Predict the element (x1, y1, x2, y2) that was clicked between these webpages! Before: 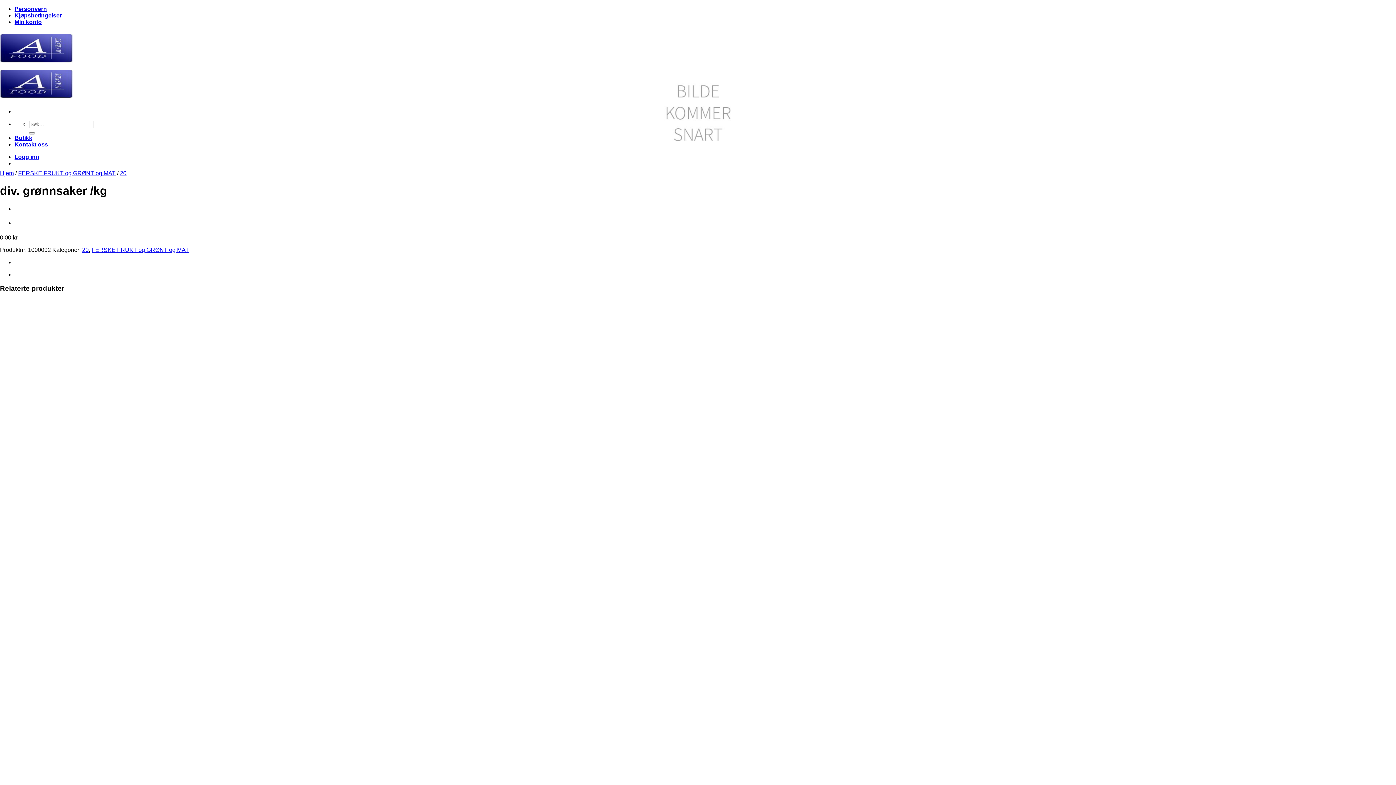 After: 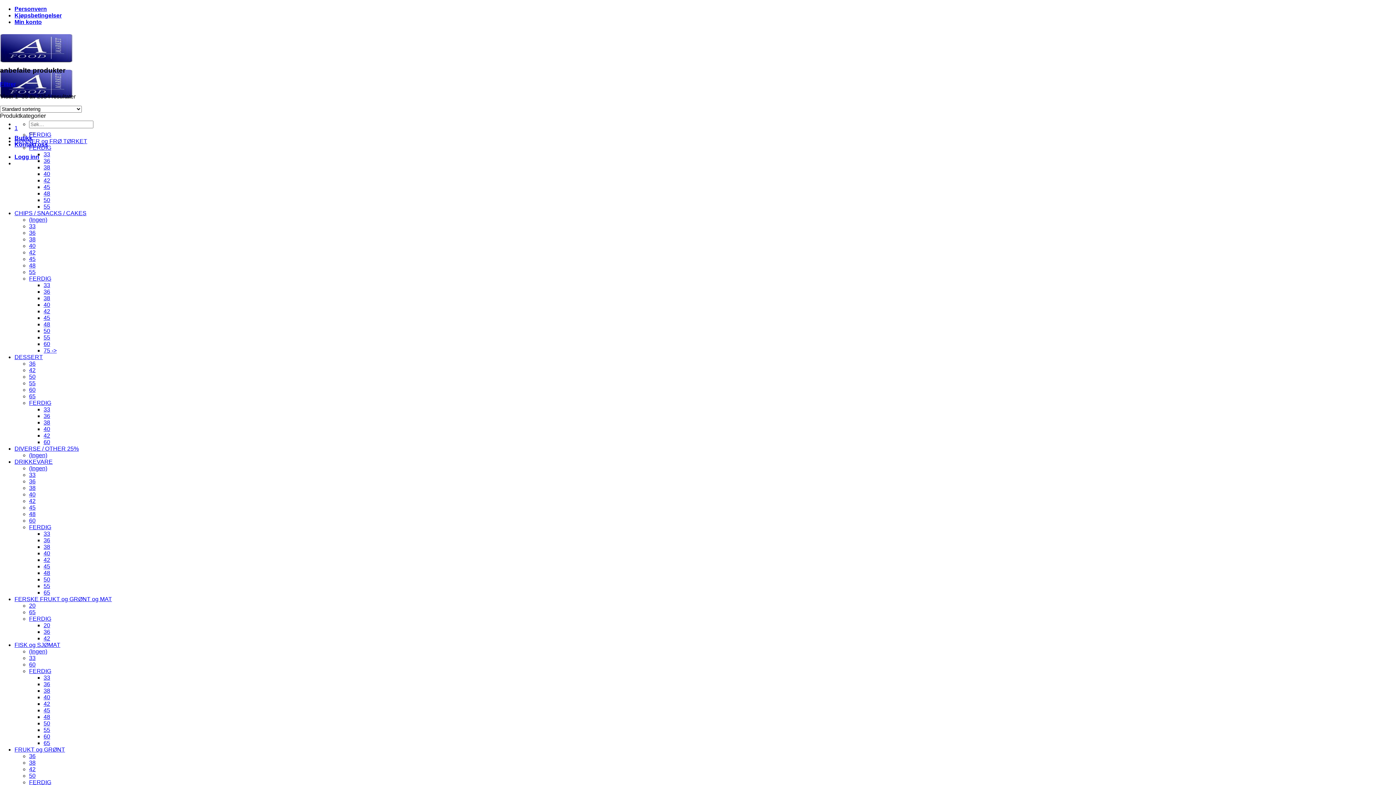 Action: bbox: (0, 60, 72, 102)